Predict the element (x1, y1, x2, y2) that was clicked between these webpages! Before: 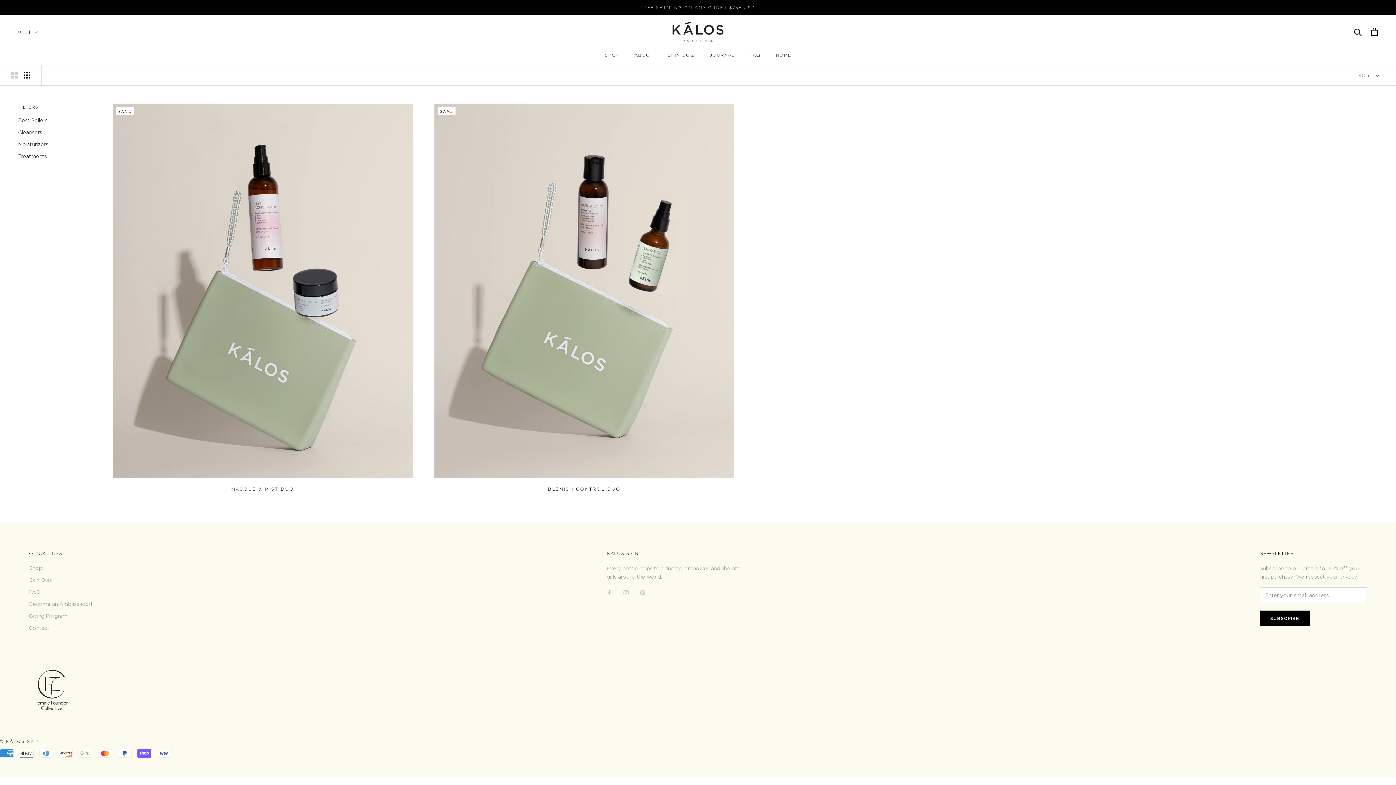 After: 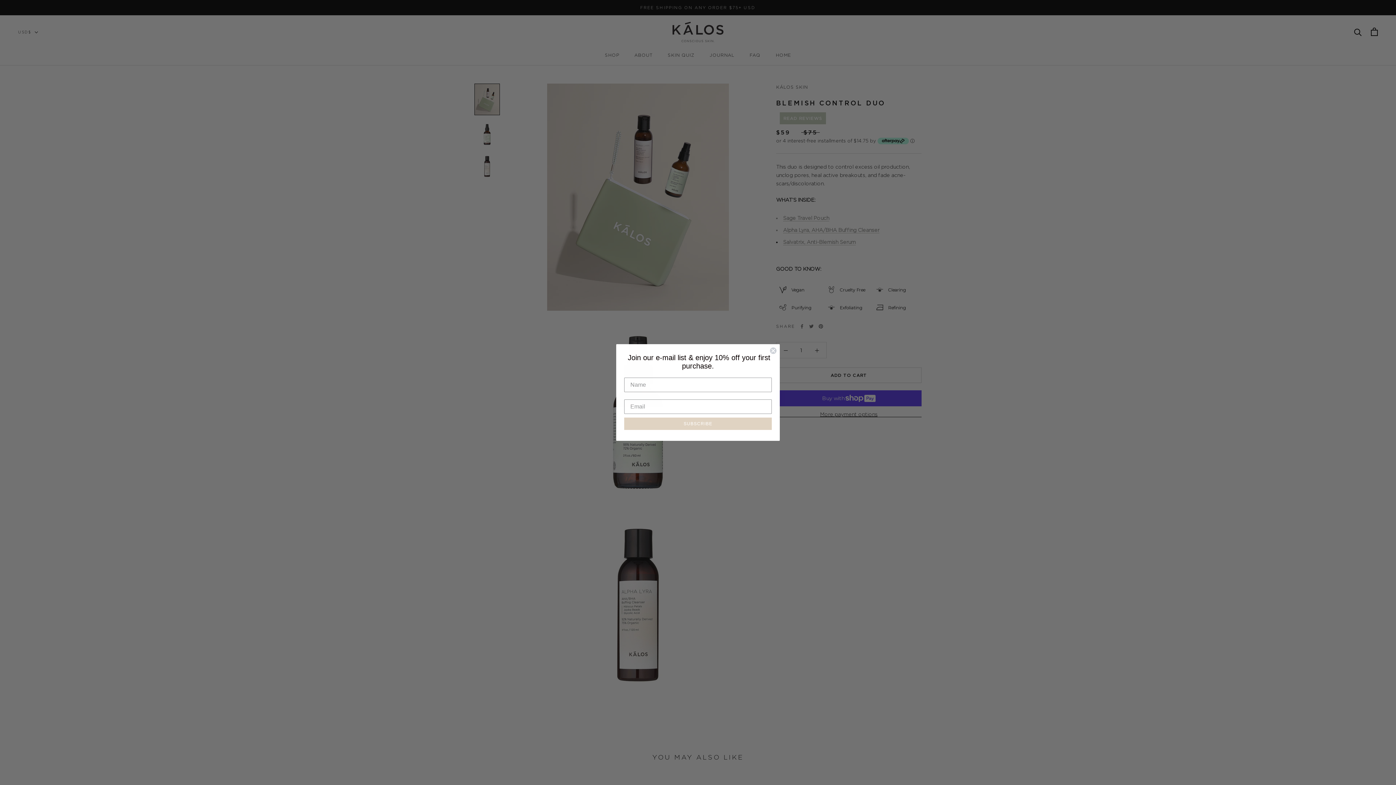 Action: label: BLEMISH CONTROL DUO bbox: (548, 486, 621, 491)